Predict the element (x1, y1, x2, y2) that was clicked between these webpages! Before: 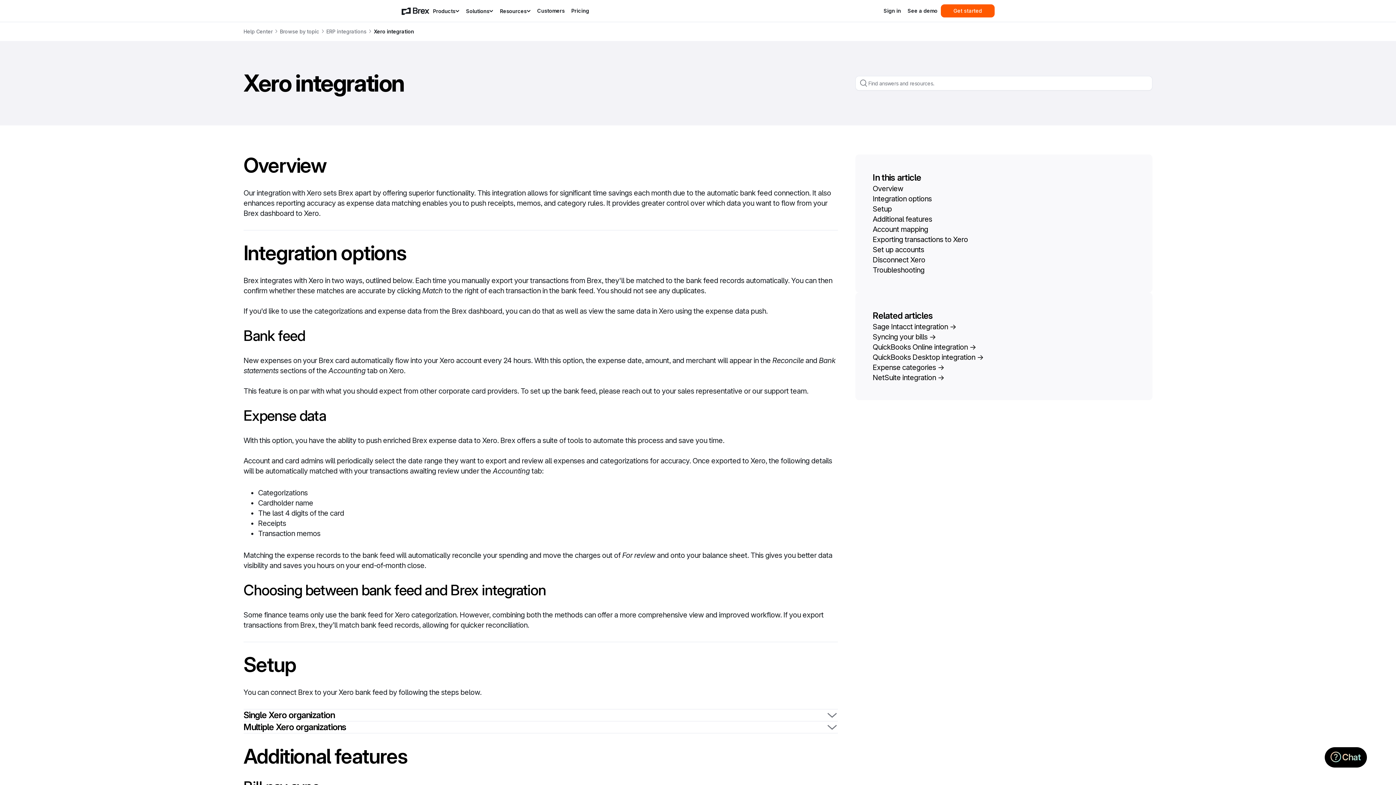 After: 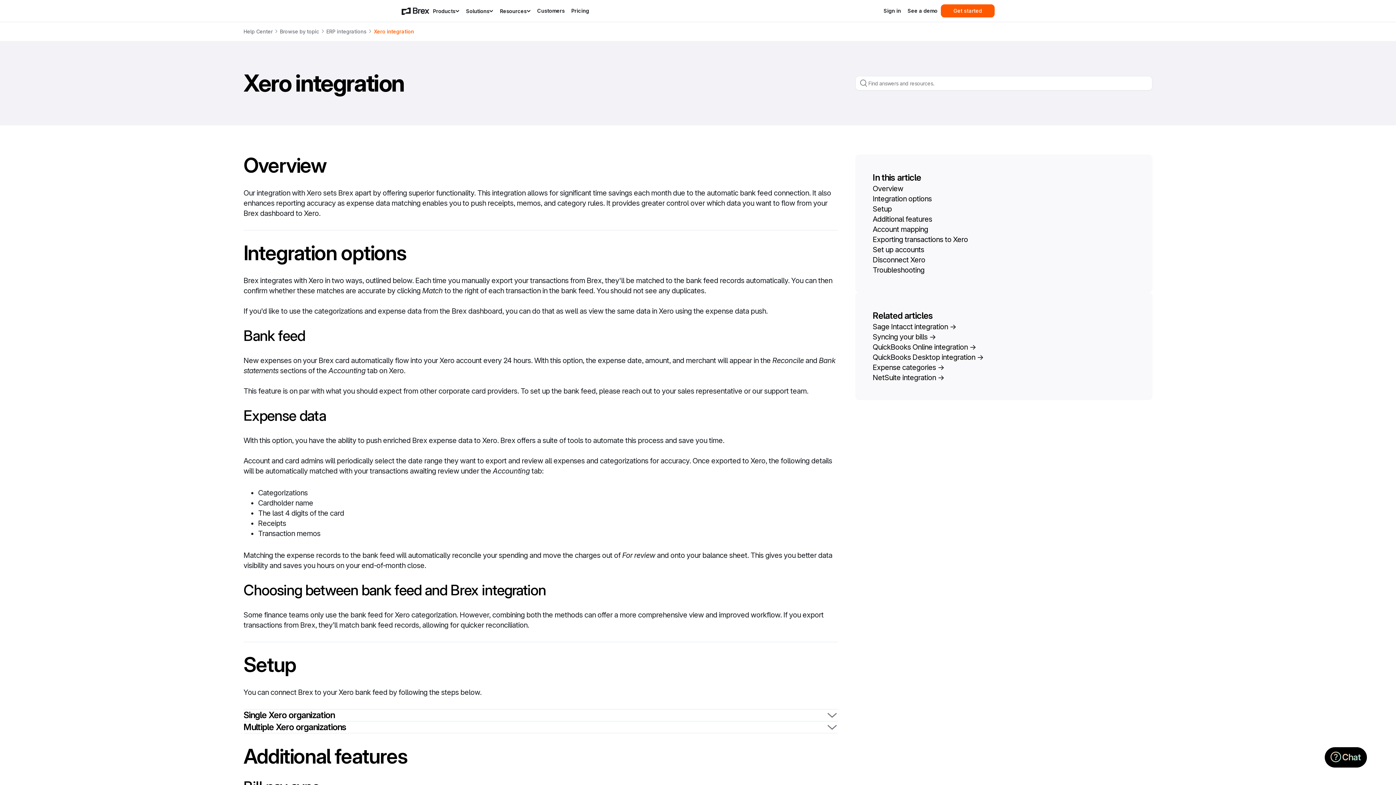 Action: bbox: (373, 28, 414, 34) label: Xero integration